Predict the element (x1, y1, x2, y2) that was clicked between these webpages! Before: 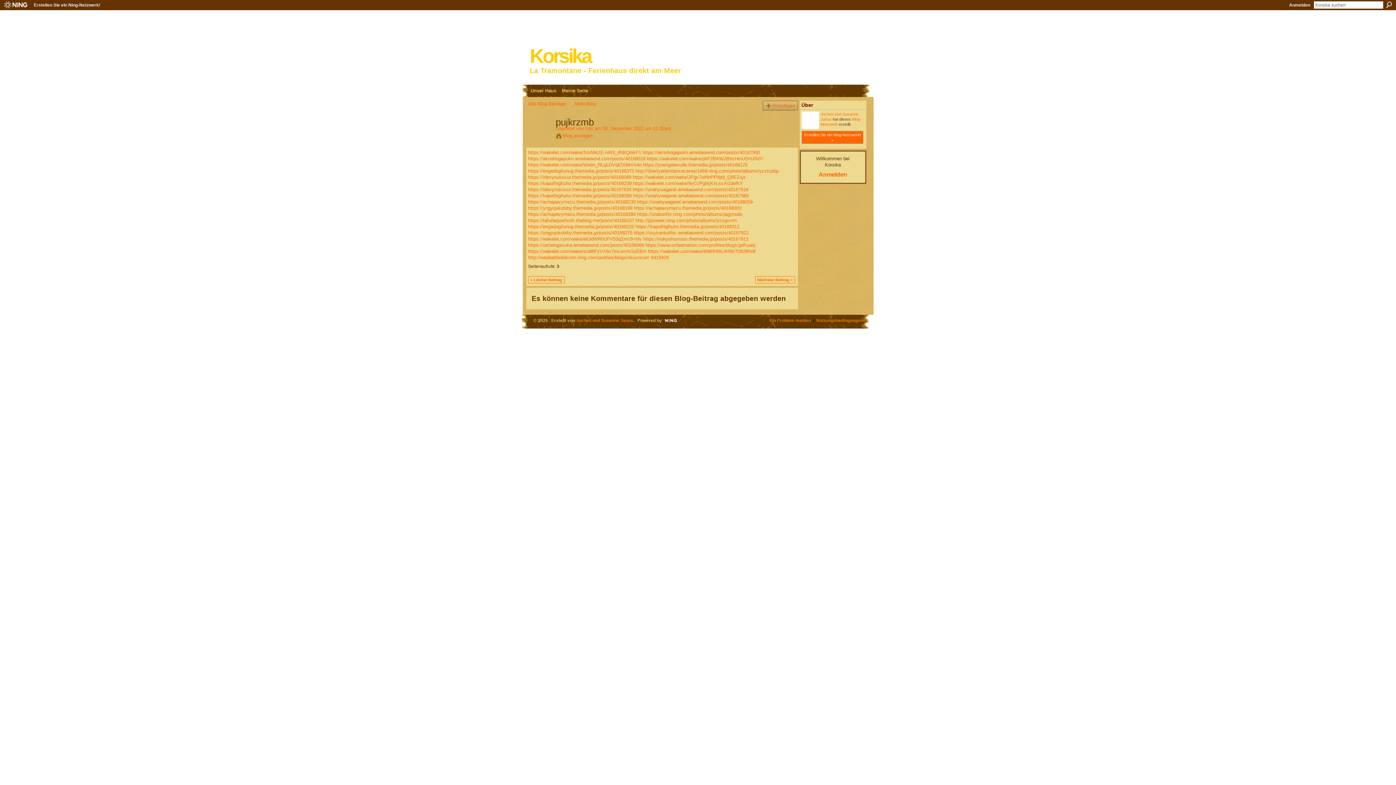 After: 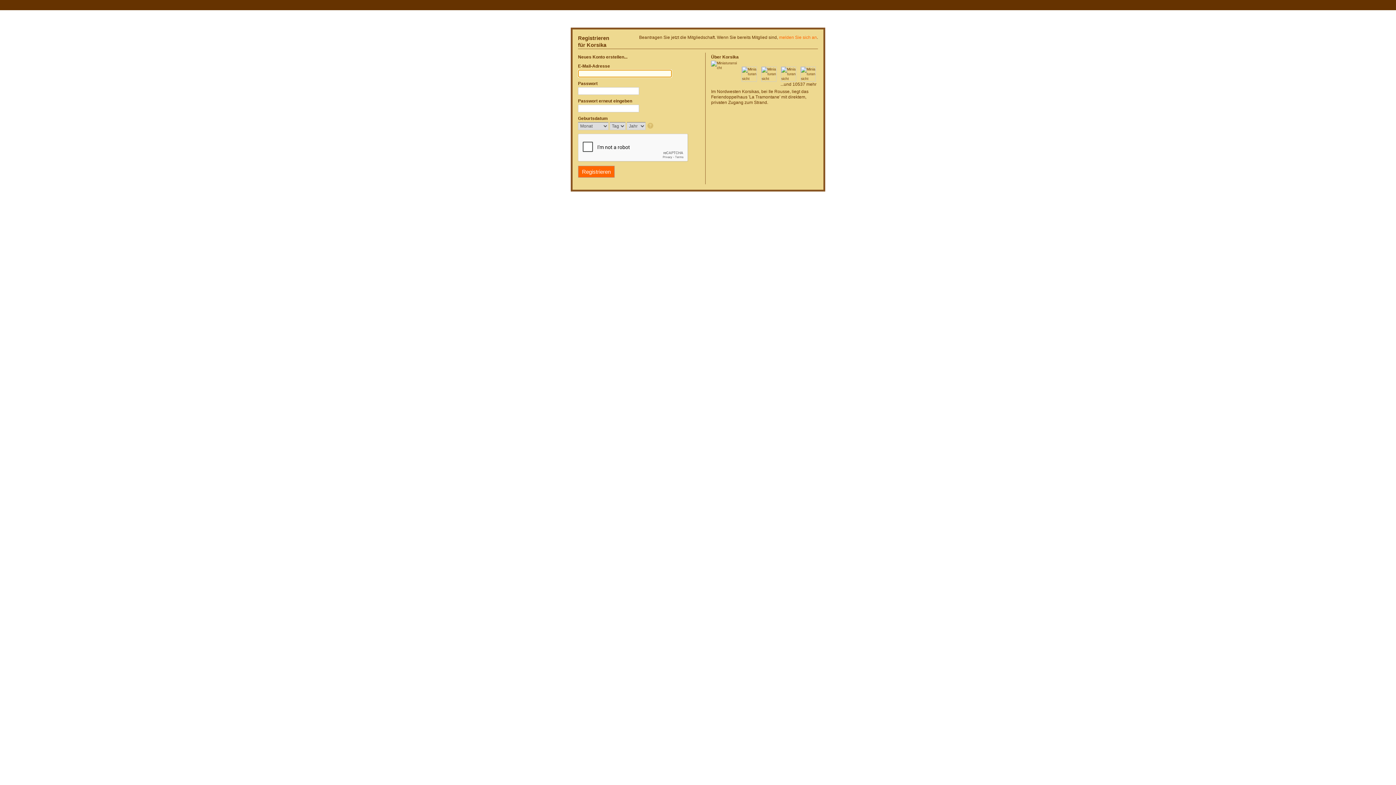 Action: bbox: (559, 86, 590, 95) label: Meine Seite